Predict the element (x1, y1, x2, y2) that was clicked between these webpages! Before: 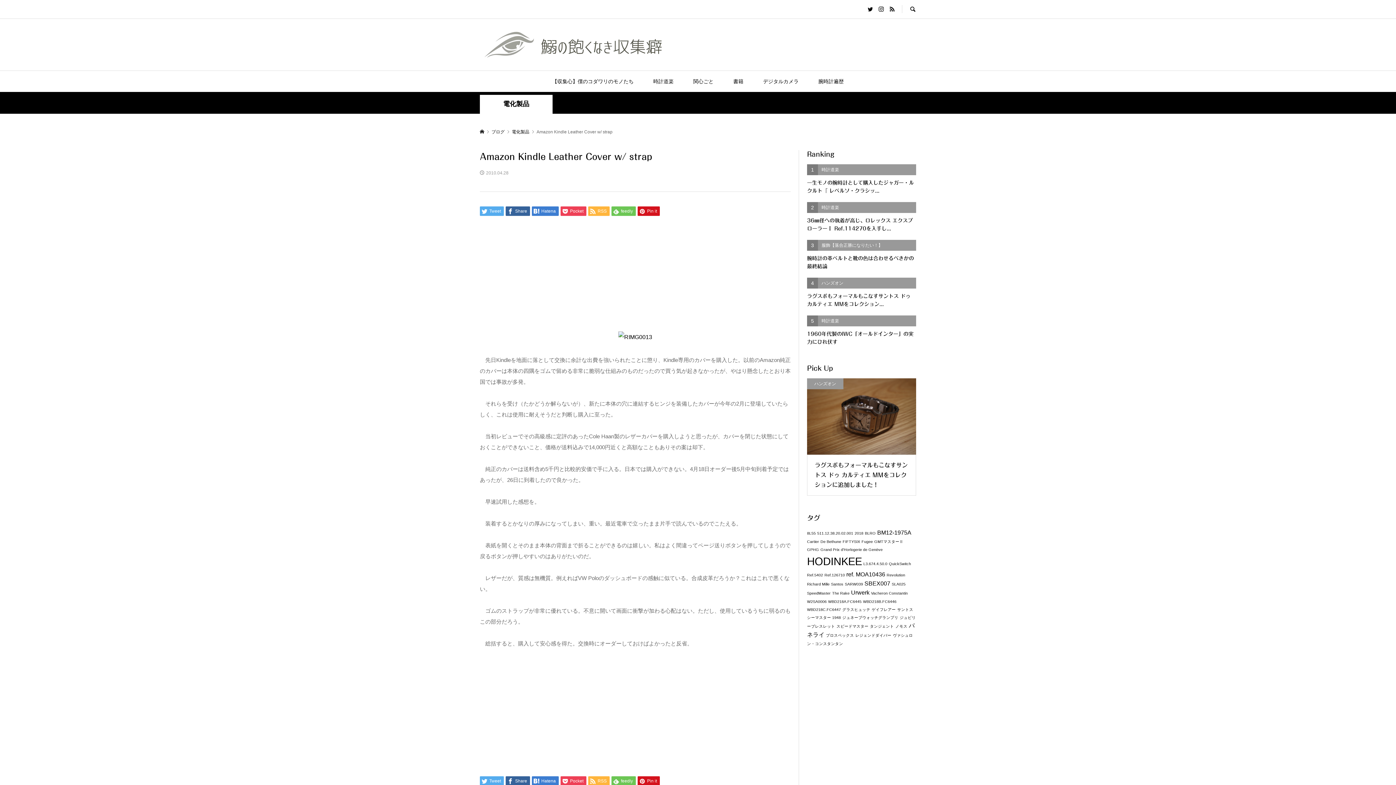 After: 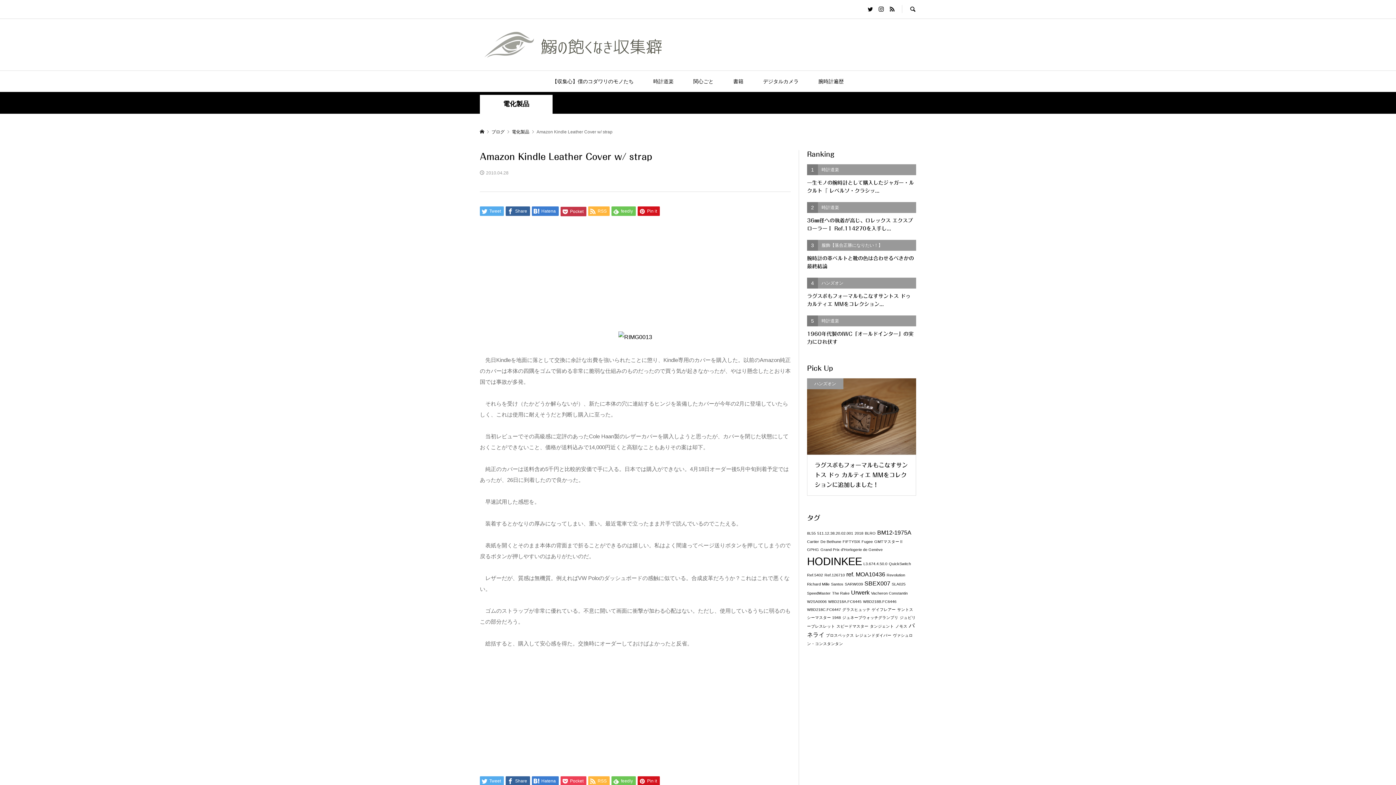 Action: label:  Pocket bbox: (560, 206, 586, 215)